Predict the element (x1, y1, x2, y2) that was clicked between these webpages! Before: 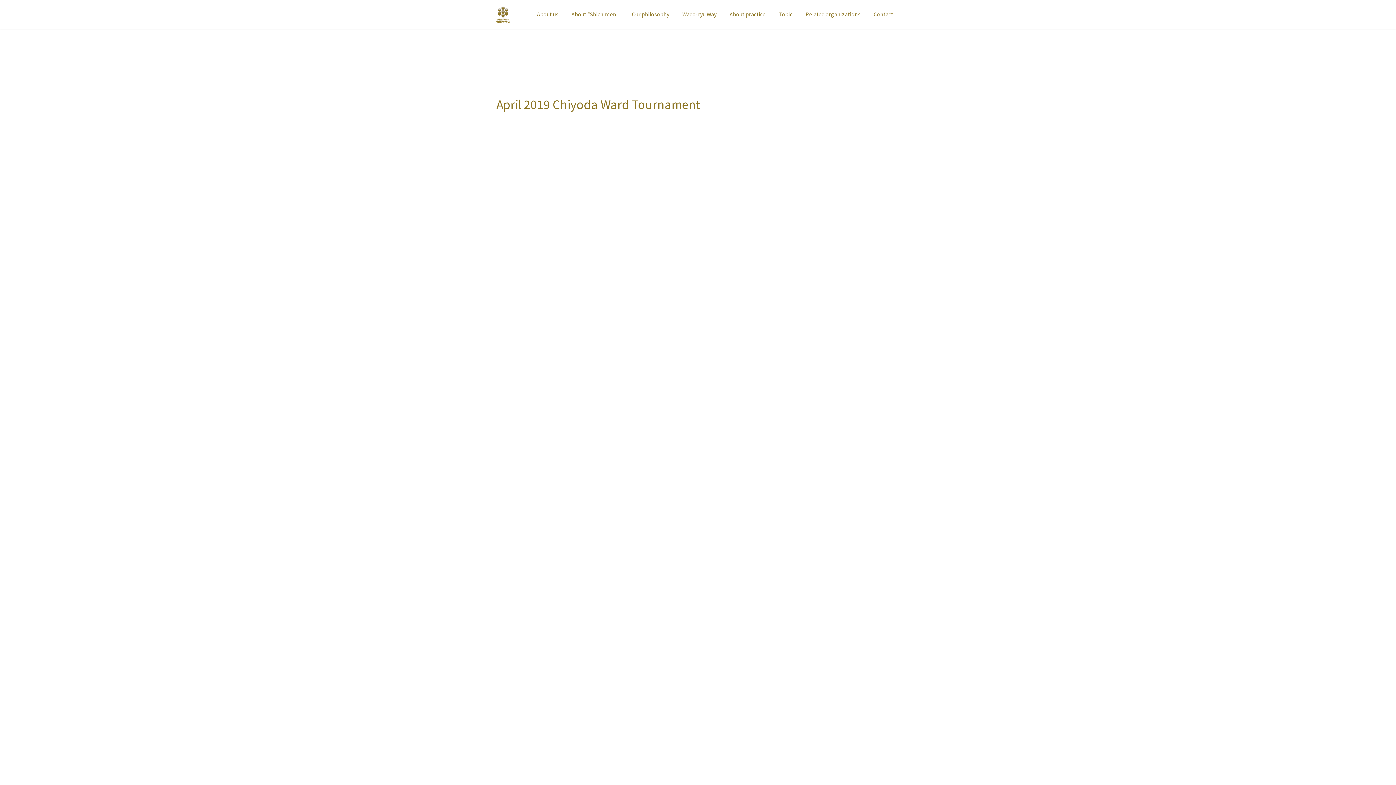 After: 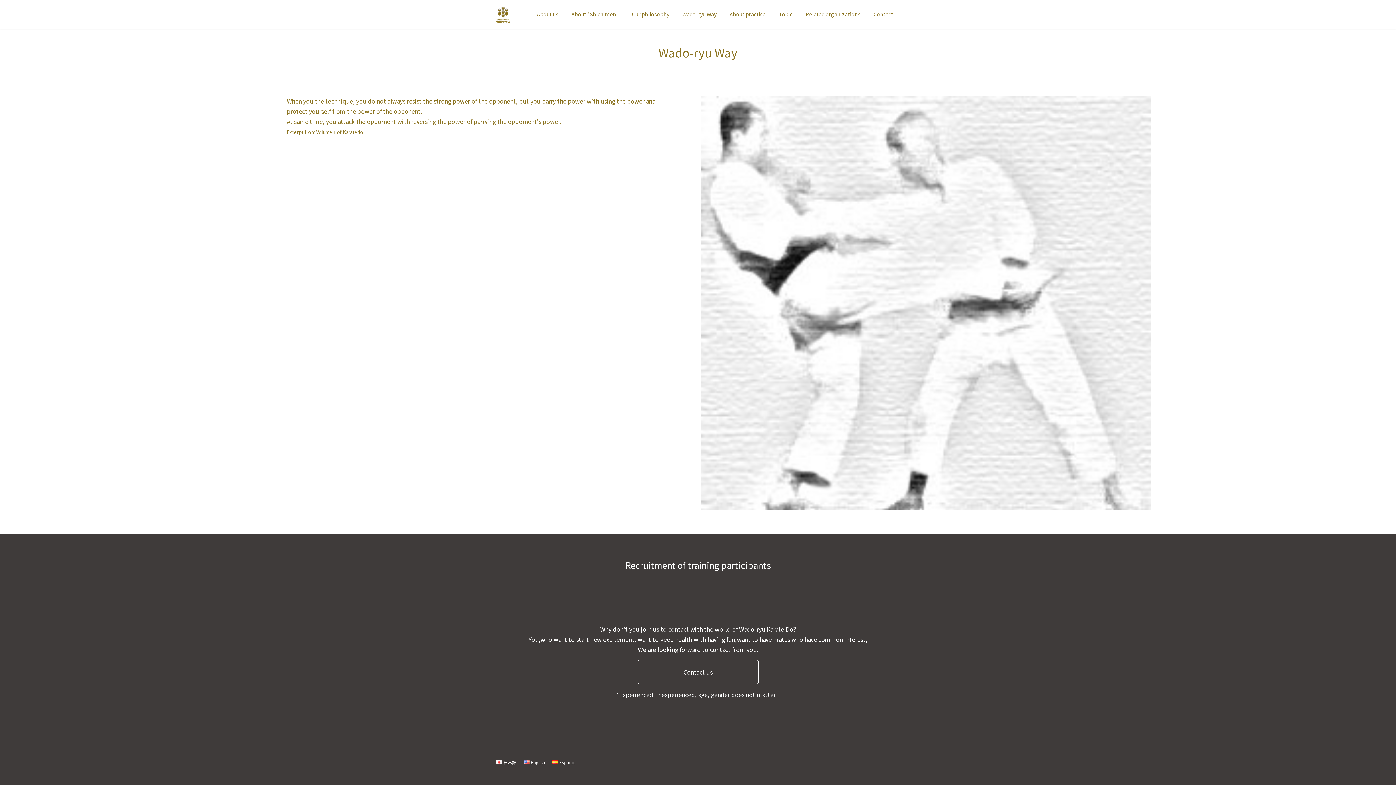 Action: bbox: (676, 5, 723, 23) label: Wado-ryu Way